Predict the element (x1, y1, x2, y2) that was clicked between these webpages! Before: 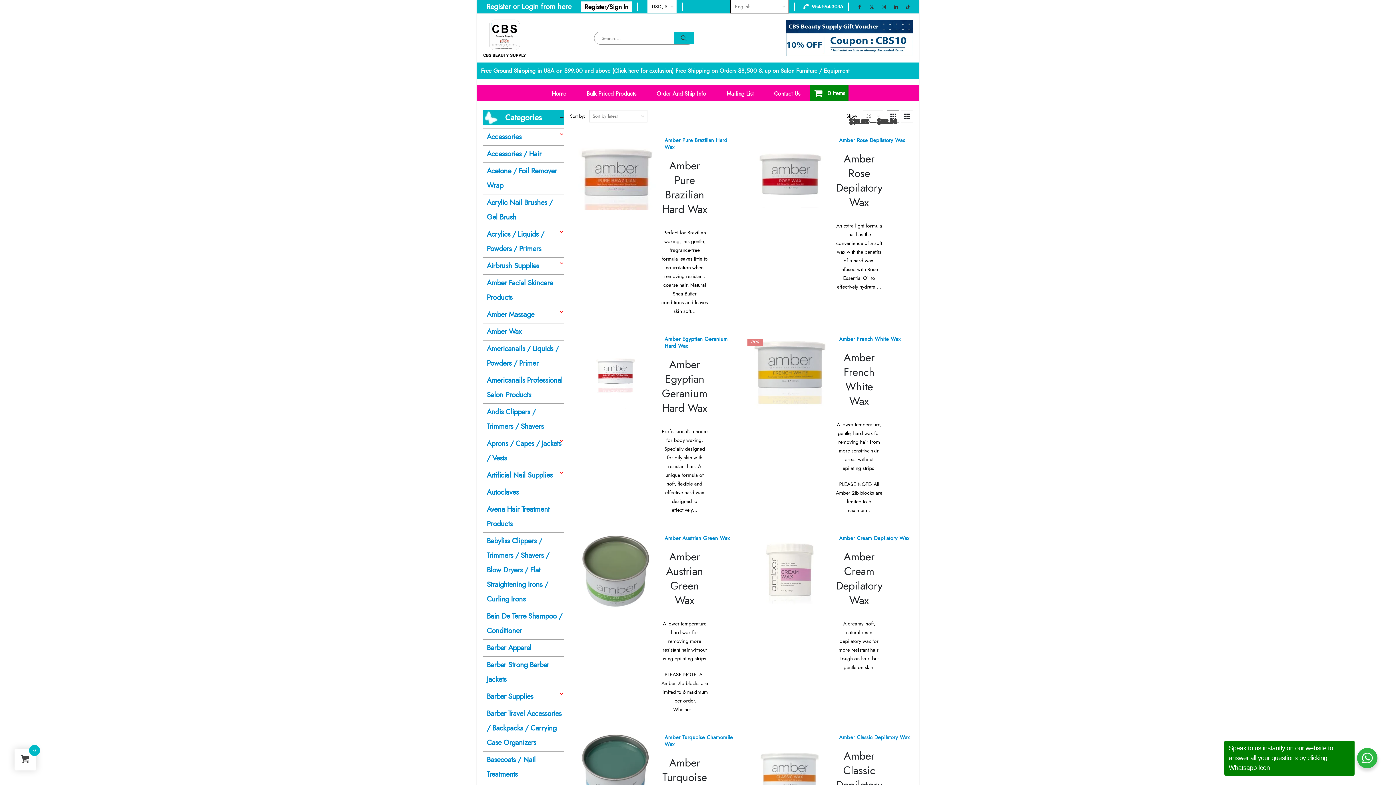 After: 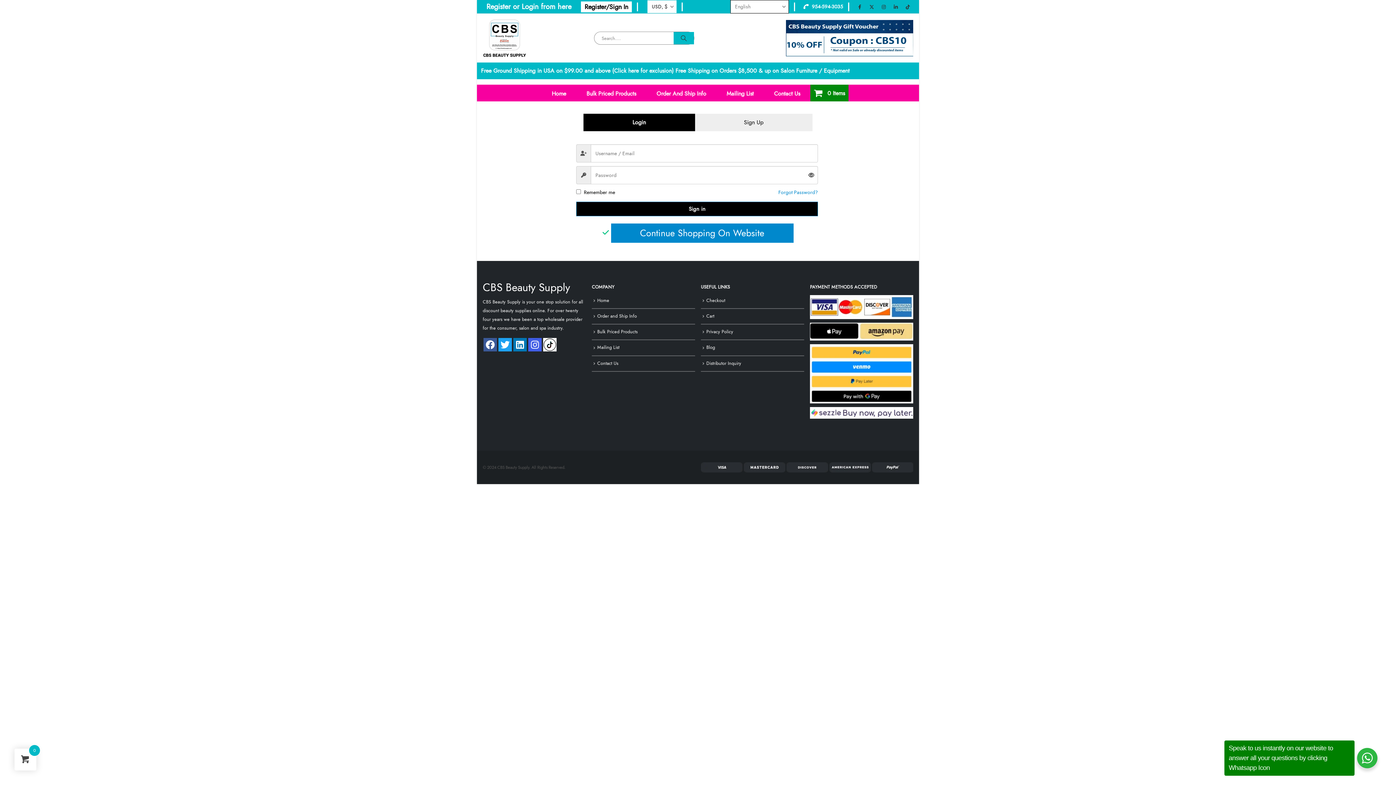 Action: label: Register/Sign In bbox: (581, 1, 632, 12)